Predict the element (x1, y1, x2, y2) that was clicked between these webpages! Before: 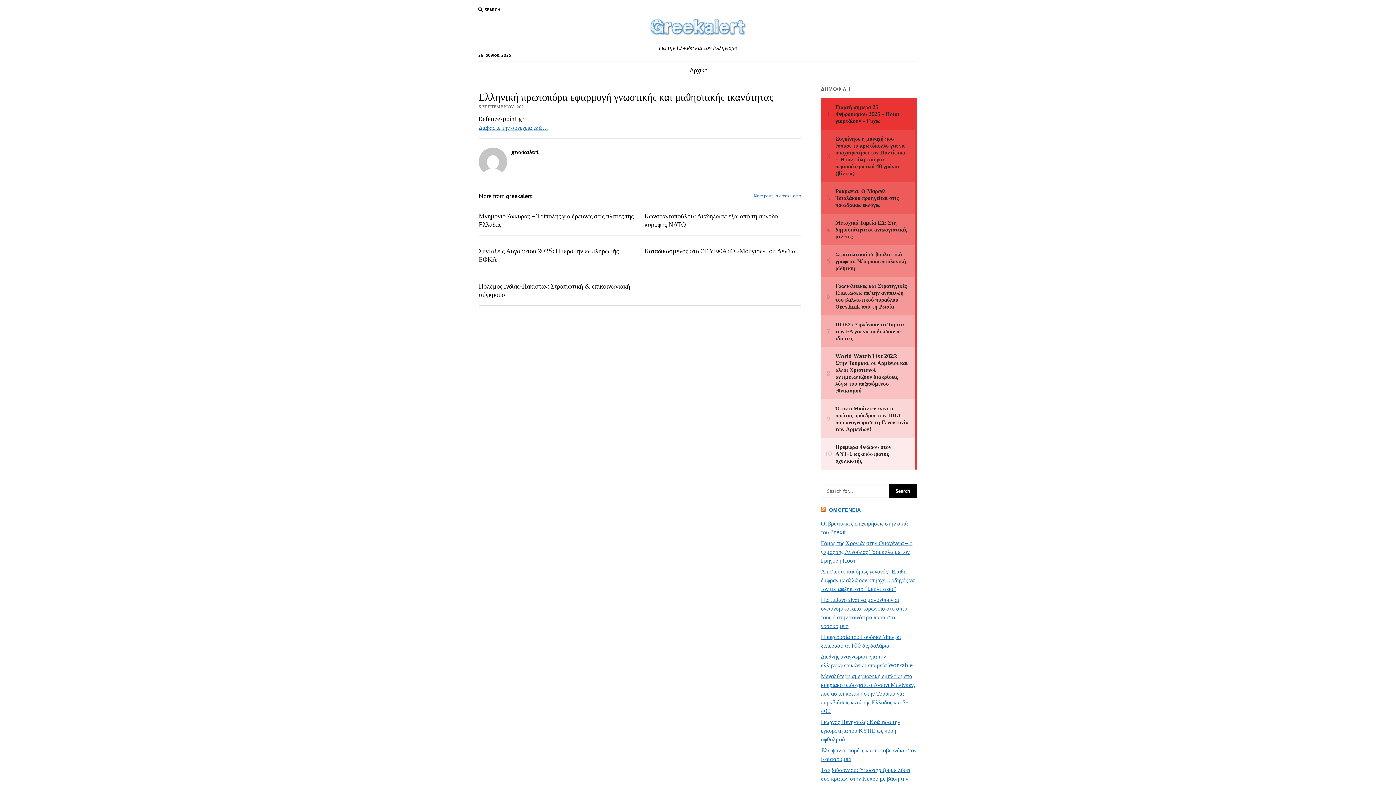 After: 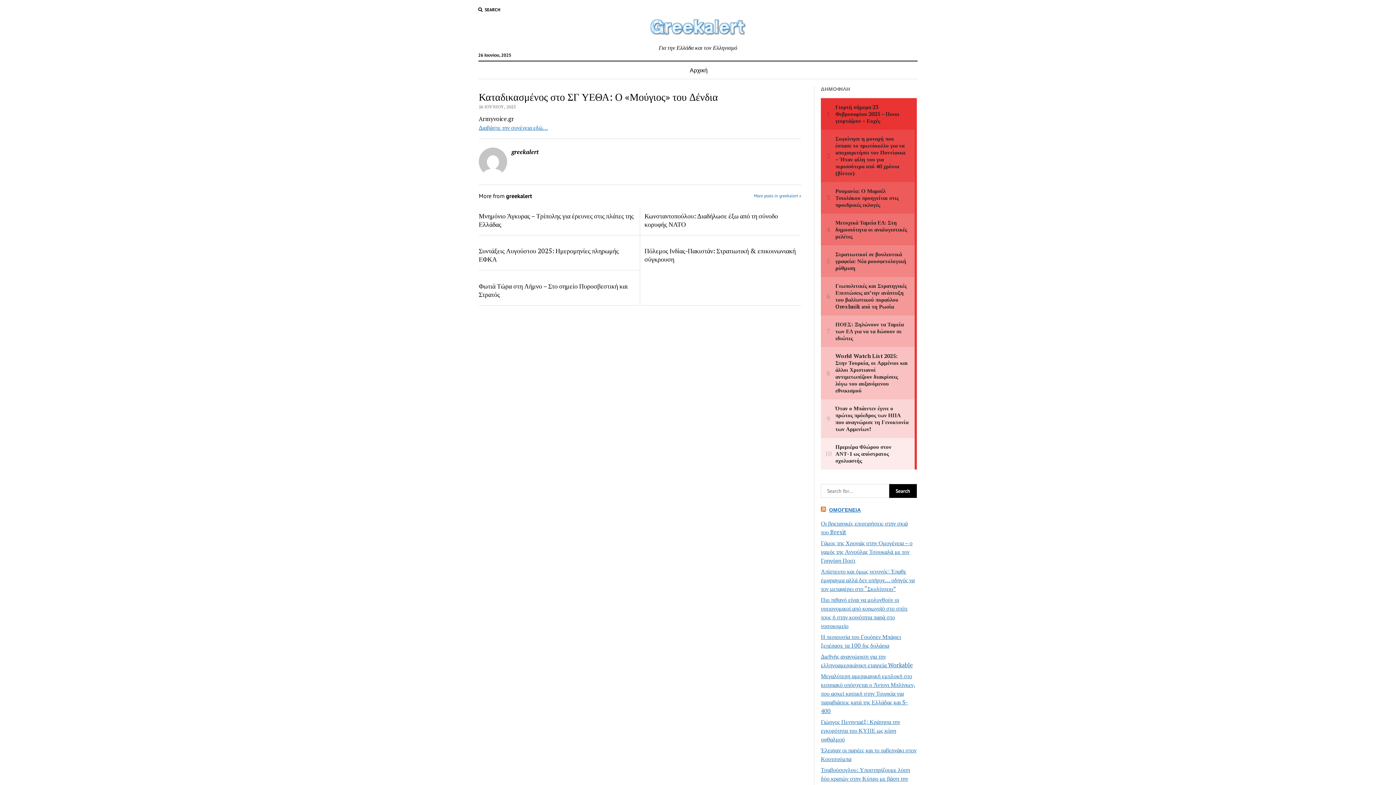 Action: label: Καταδικασμένος στο ΣΓ ΥΕΘΑ: Ο «Μούγιος» του Δένδια bbox: (644, 246, 801, 255)